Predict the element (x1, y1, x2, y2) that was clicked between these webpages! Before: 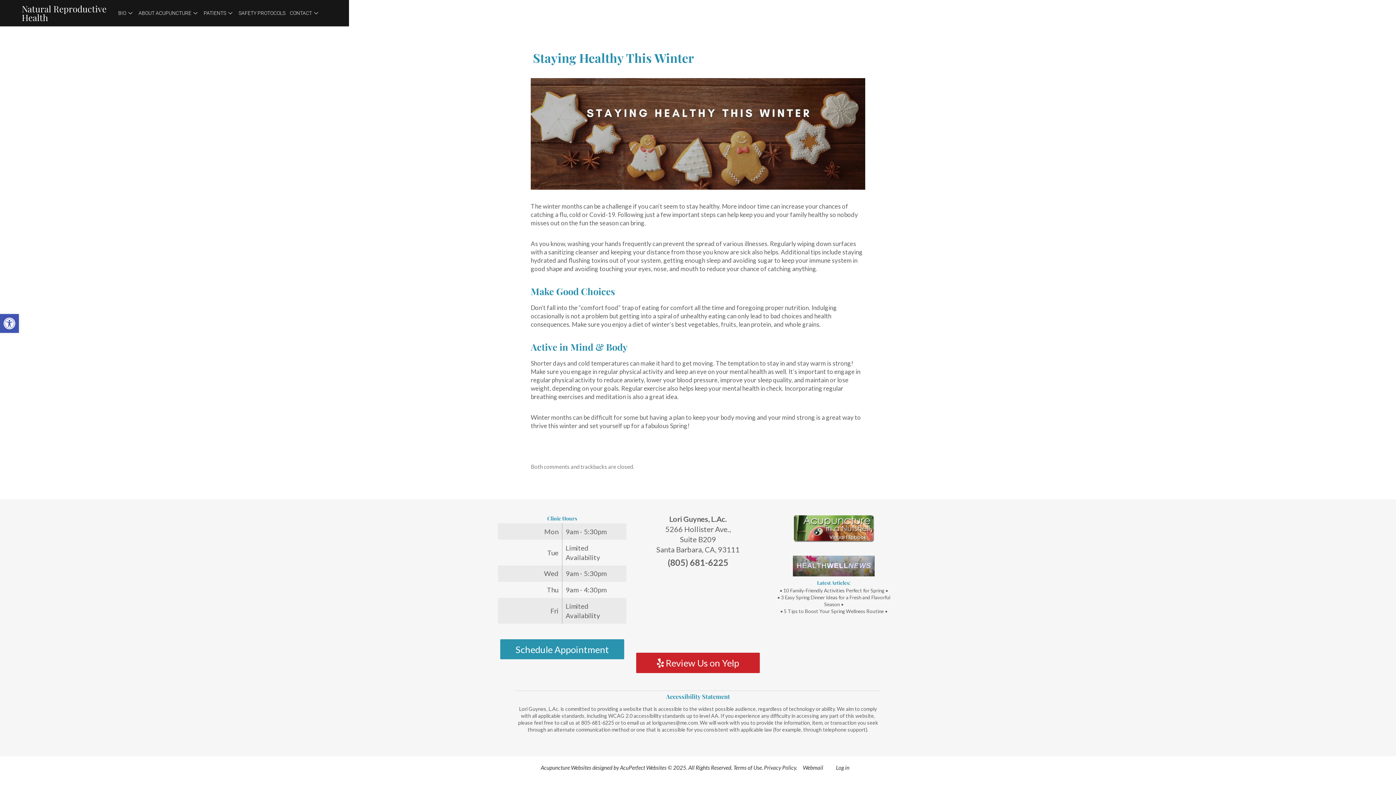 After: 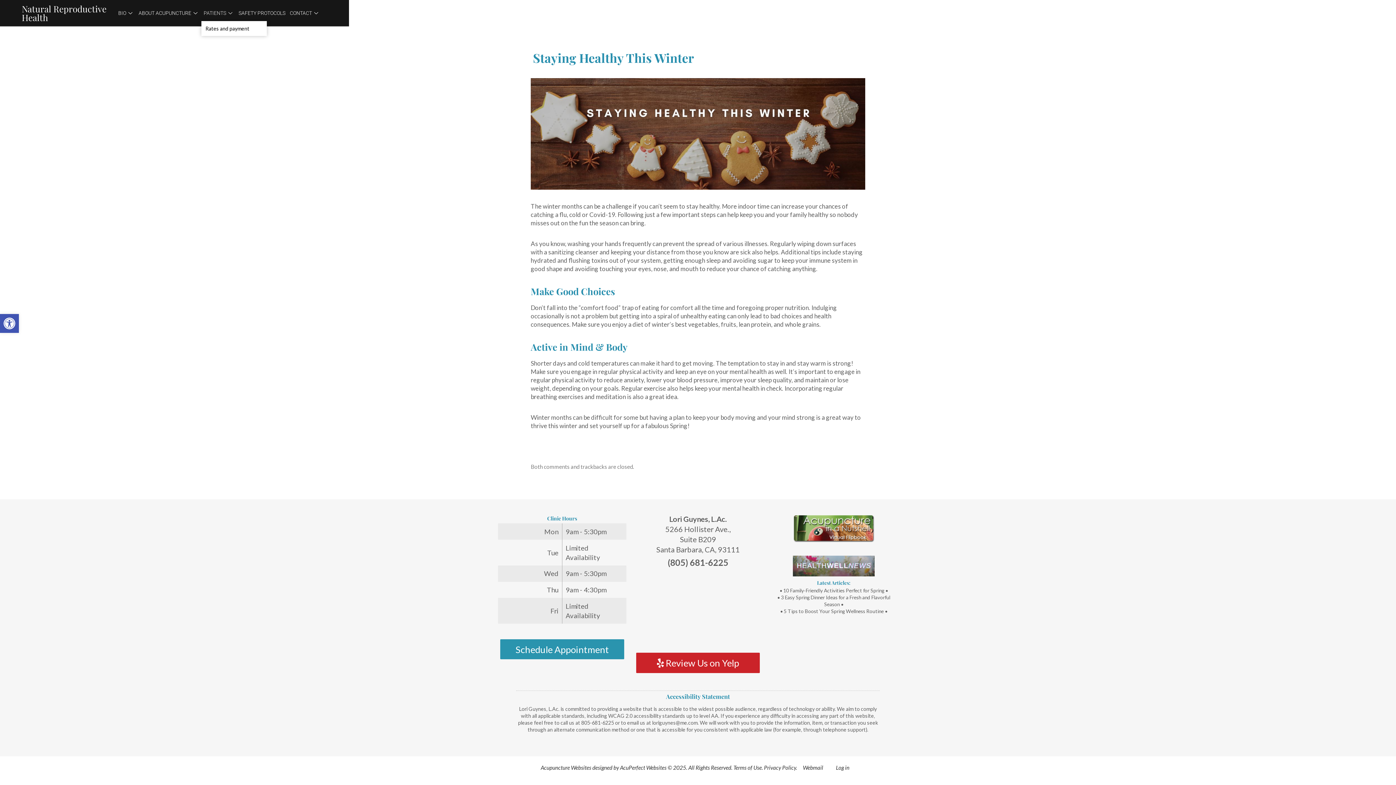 Action: label: PATIENTS bbox: (201, 5, 236, 21)